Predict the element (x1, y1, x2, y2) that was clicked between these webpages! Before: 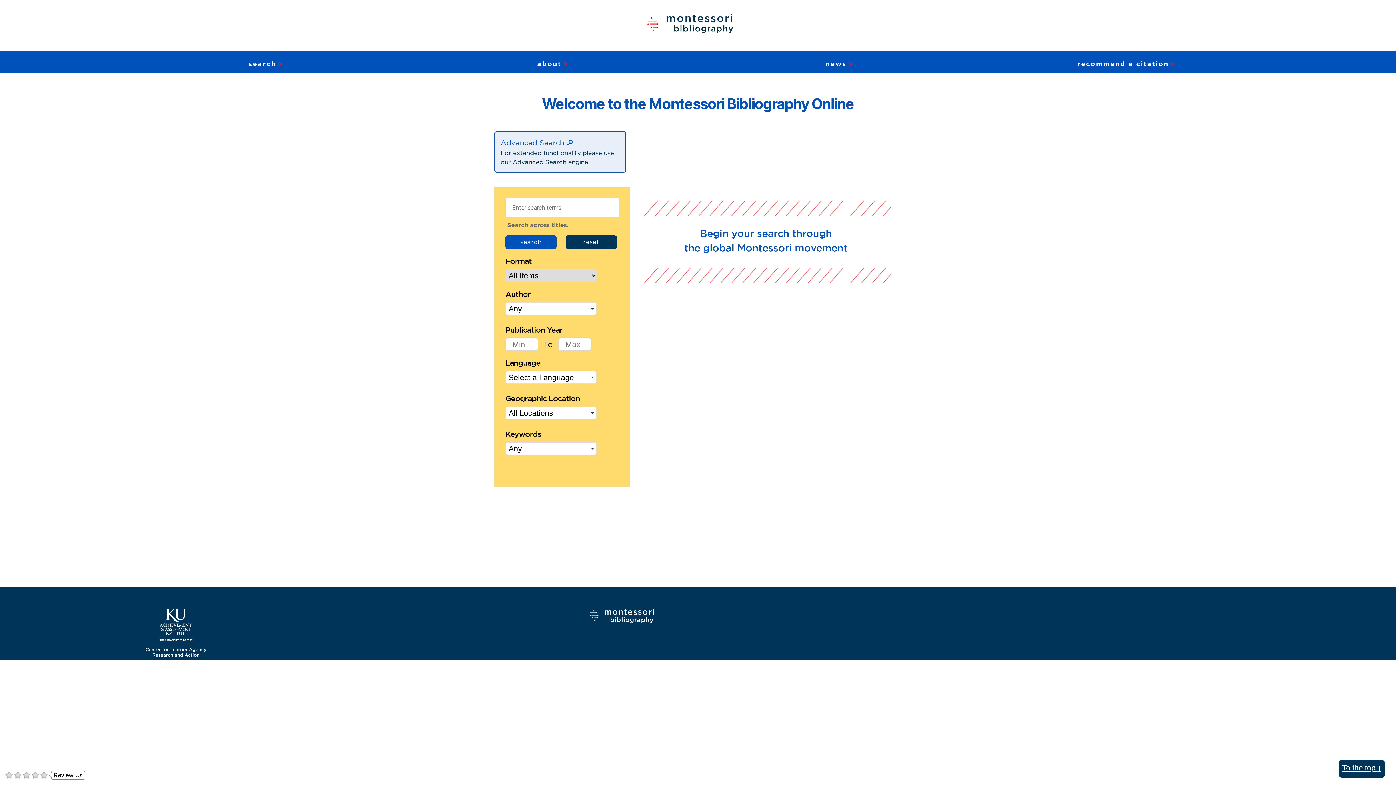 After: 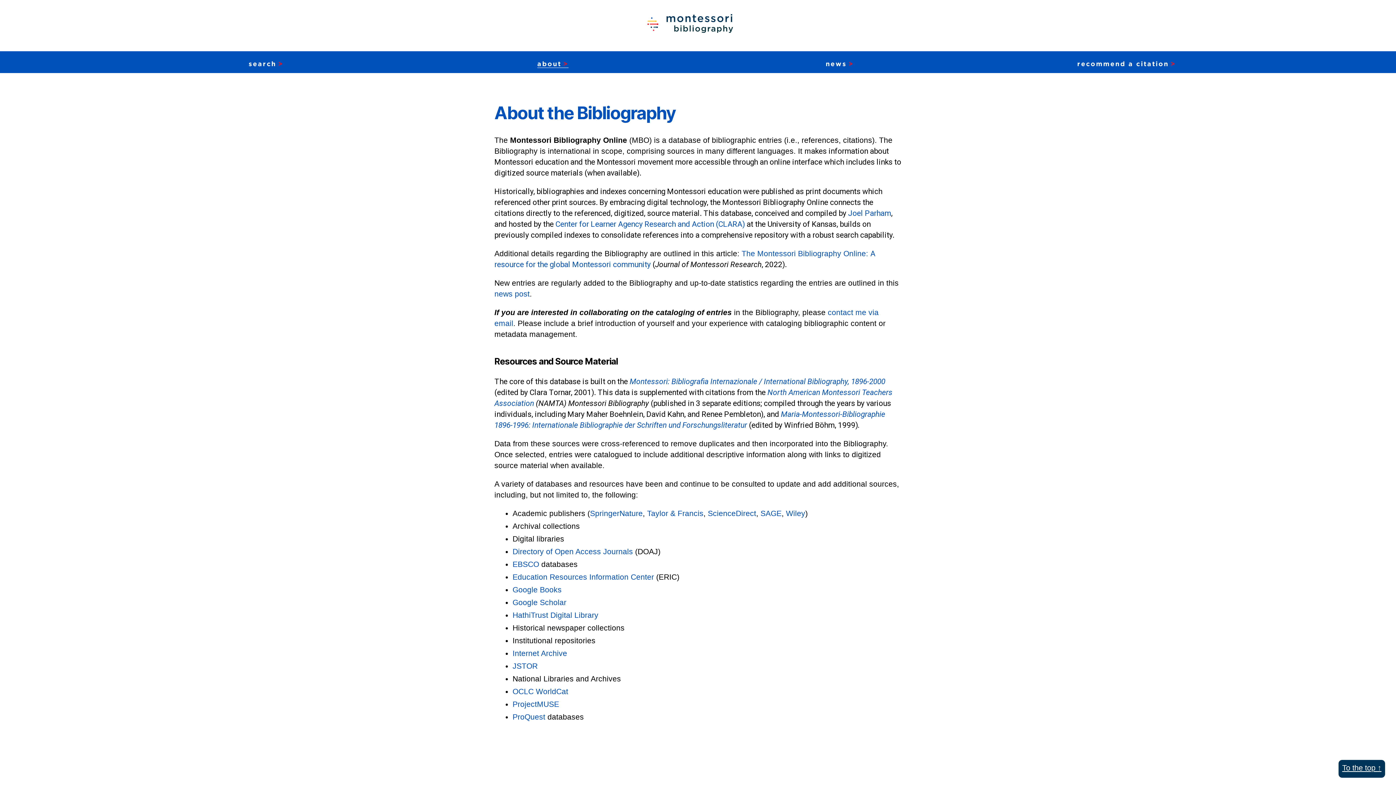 Action: label: about bbox: (537, 60, 568, 67)